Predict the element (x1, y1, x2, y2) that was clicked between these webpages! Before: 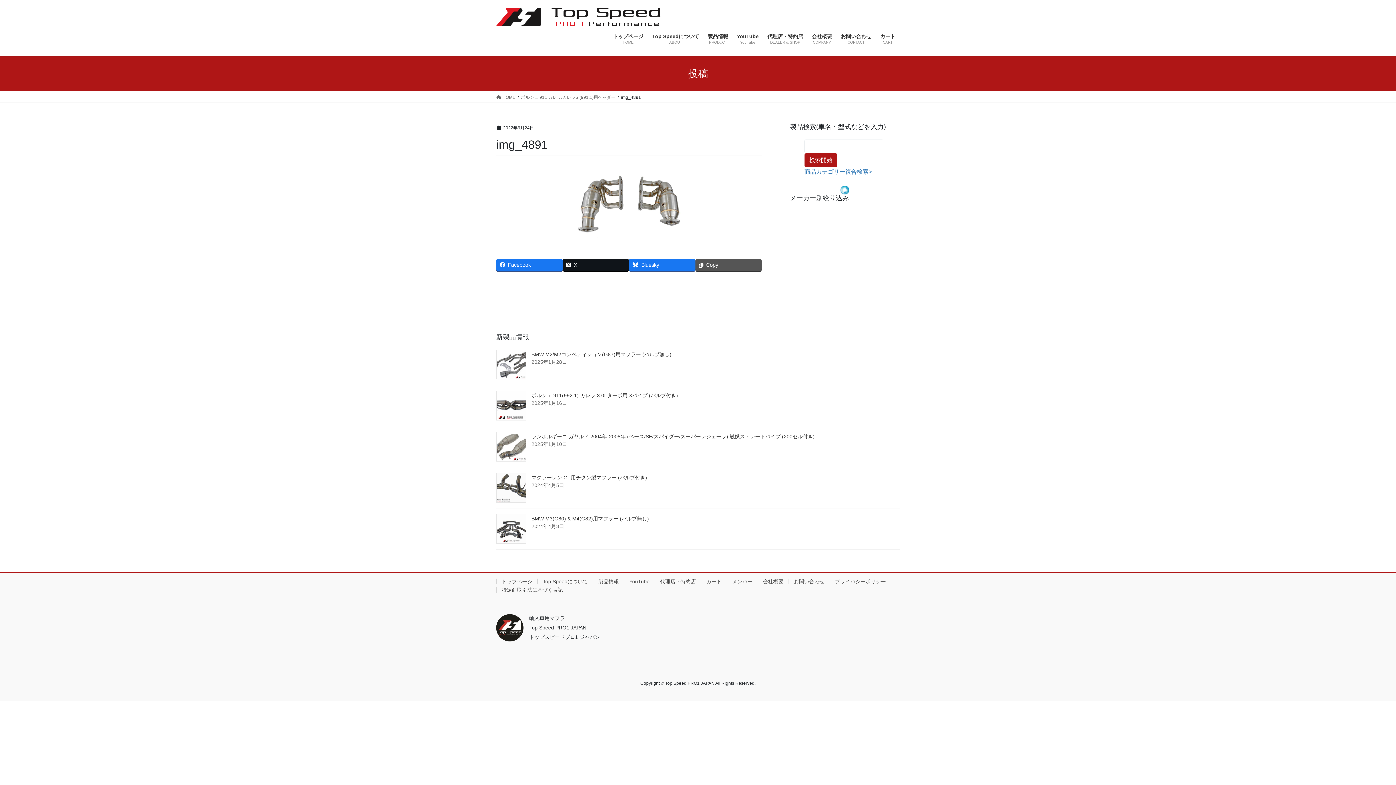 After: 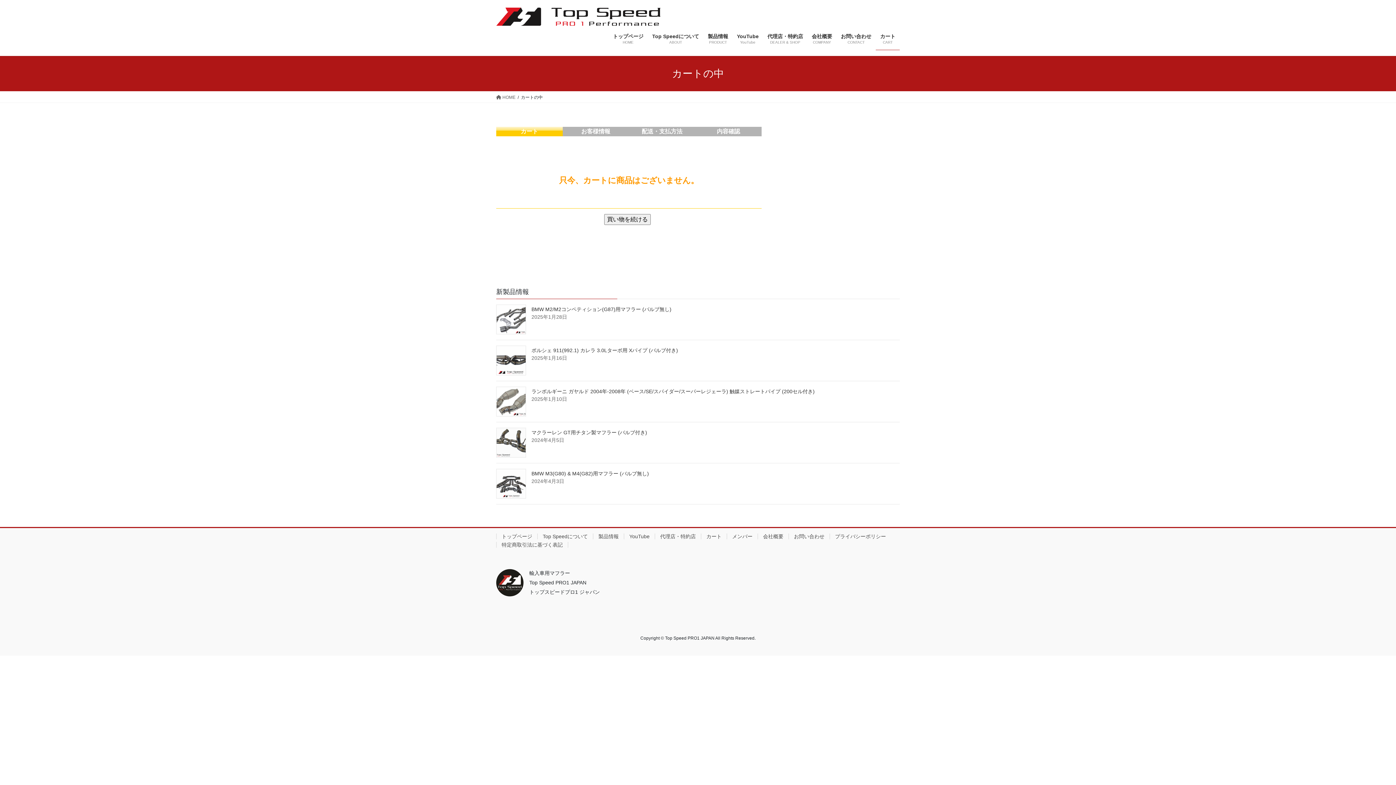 Action: bbox: (701, 578, 726, 584) label: カート